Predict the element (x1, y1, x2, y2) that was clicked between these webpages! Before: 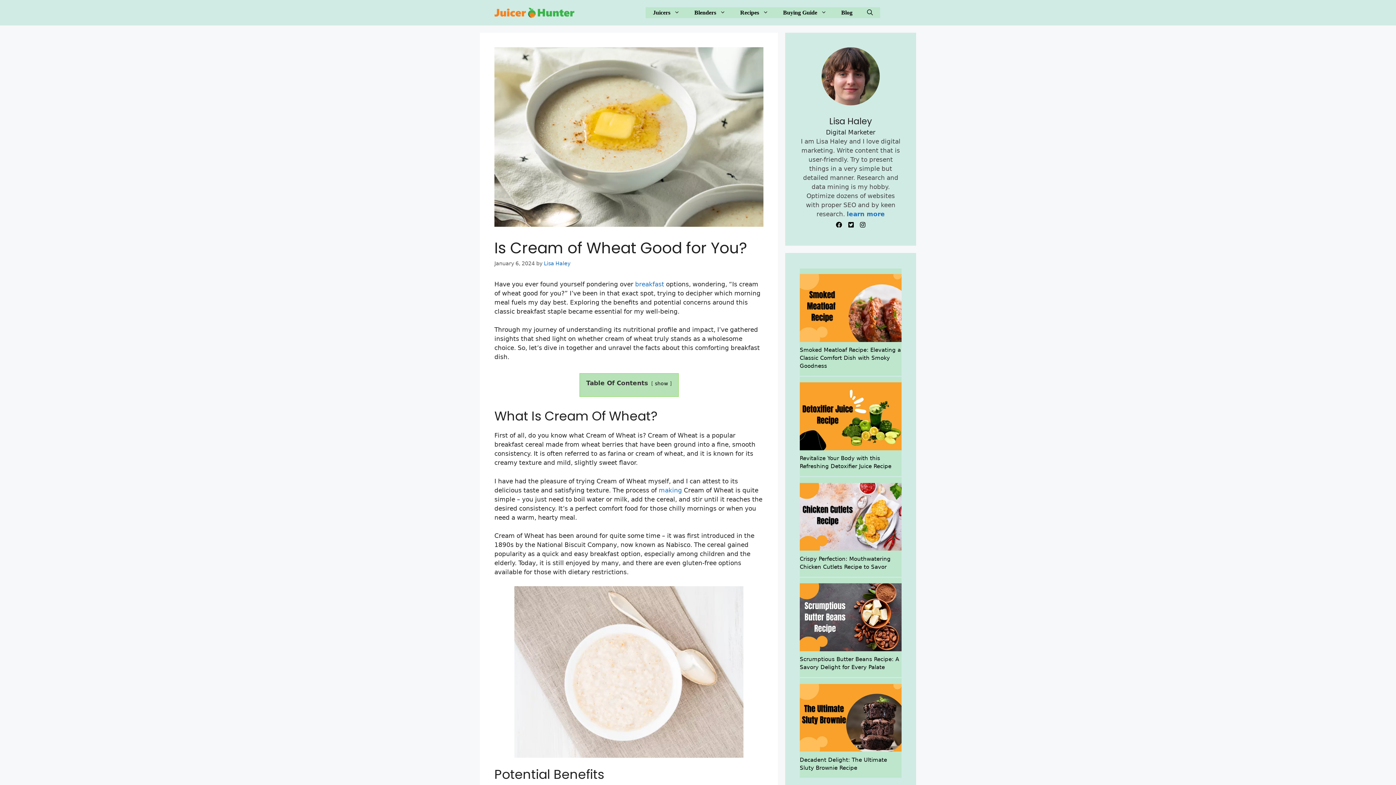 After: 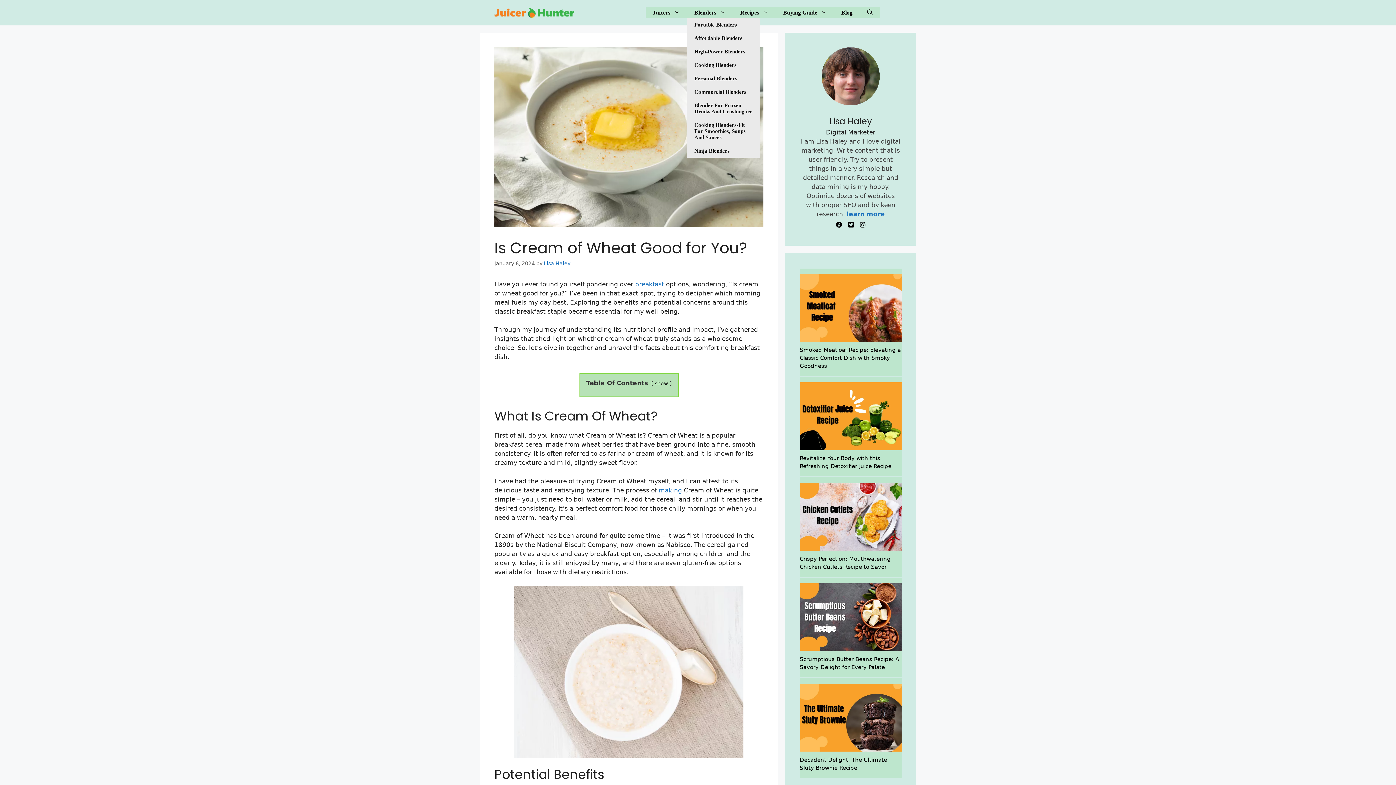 Action: label: Blenders bbox: (687, 7, 733, 18)